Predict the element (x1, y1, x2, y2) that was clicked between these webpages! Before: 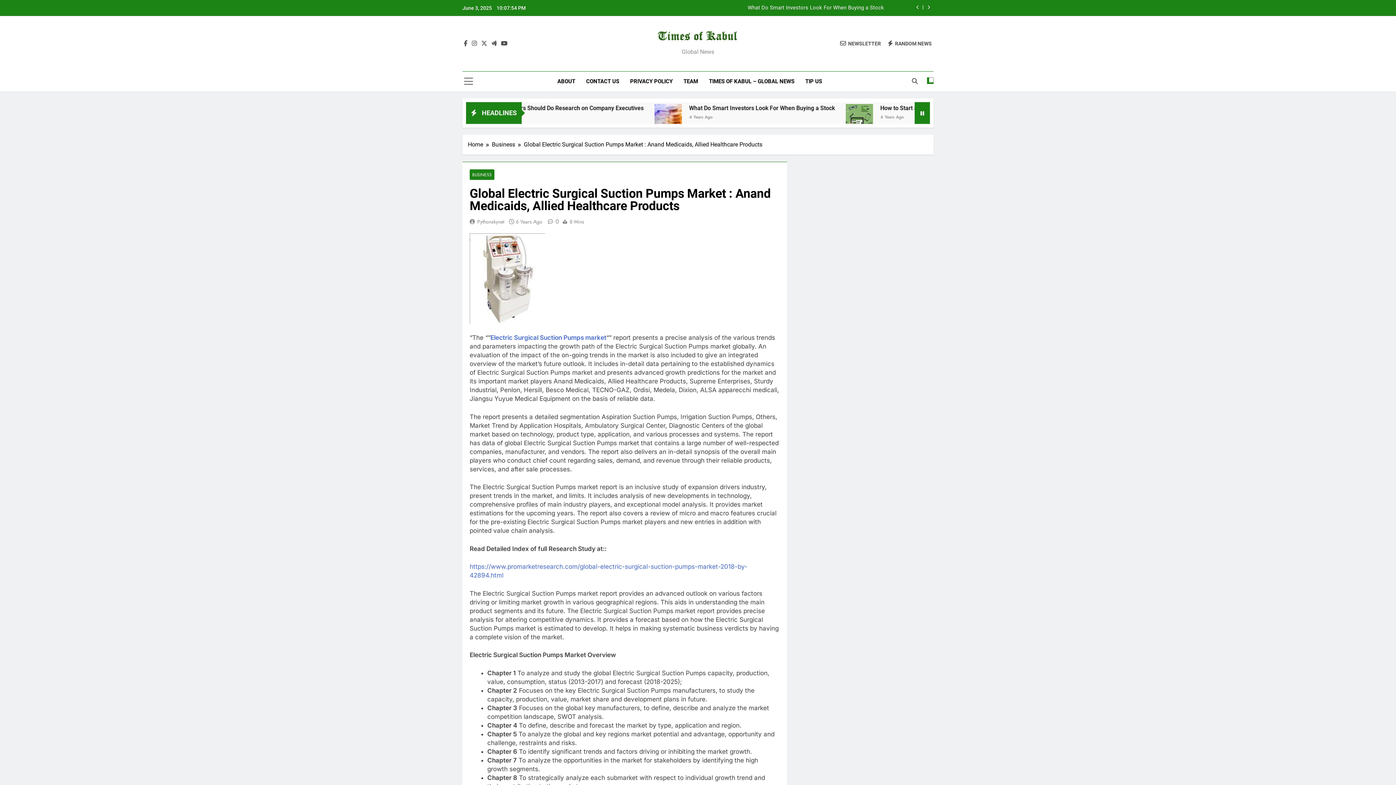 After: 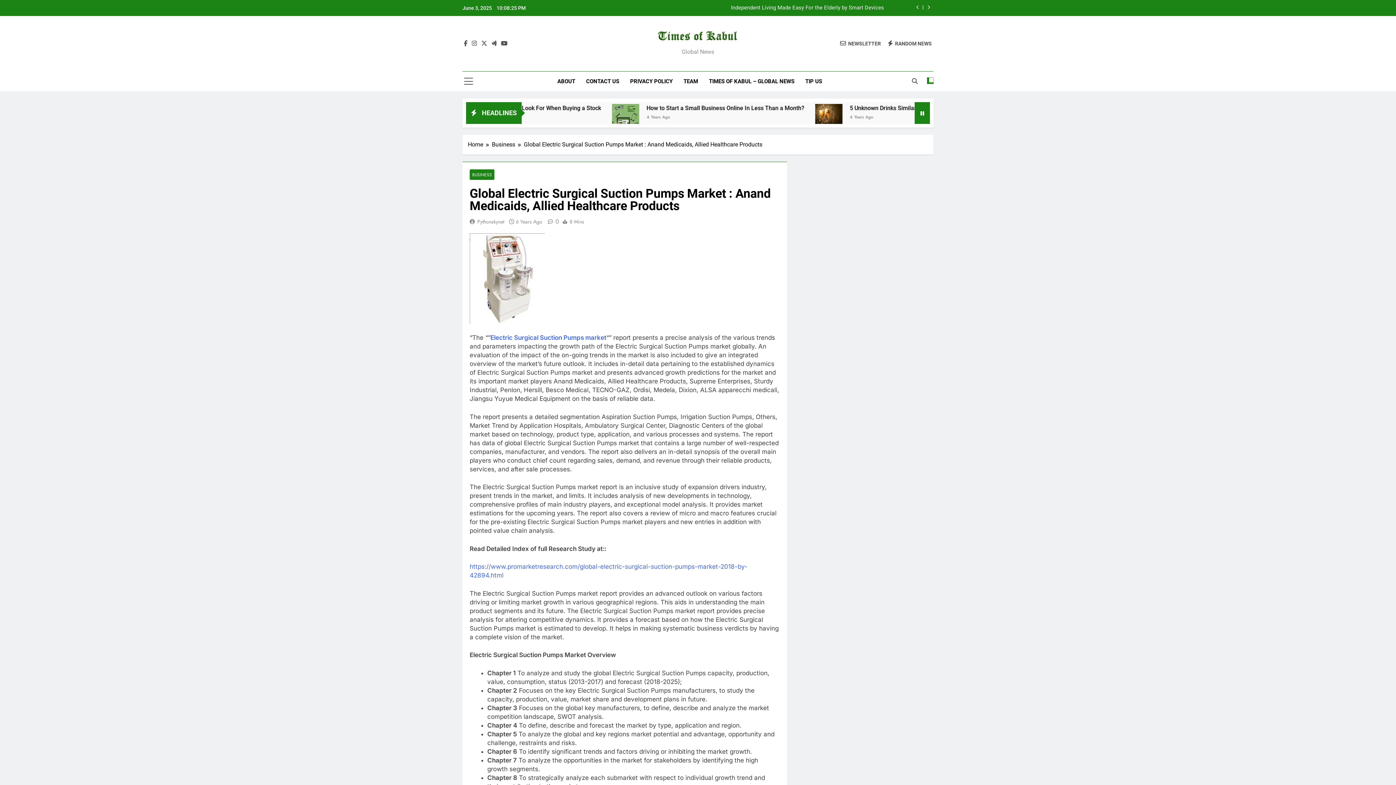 Action: label: NEWSLETTER bbox: (840, 39, 881, 46)